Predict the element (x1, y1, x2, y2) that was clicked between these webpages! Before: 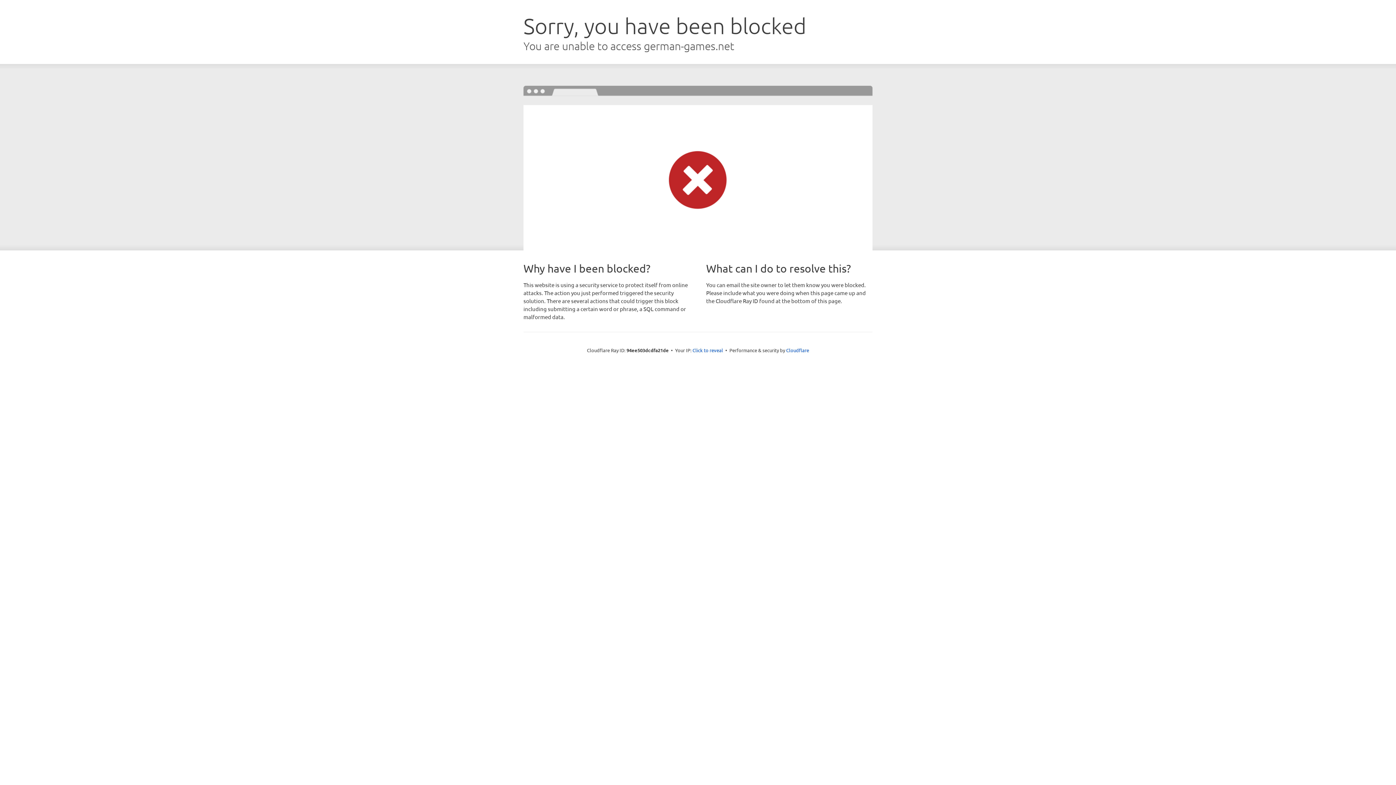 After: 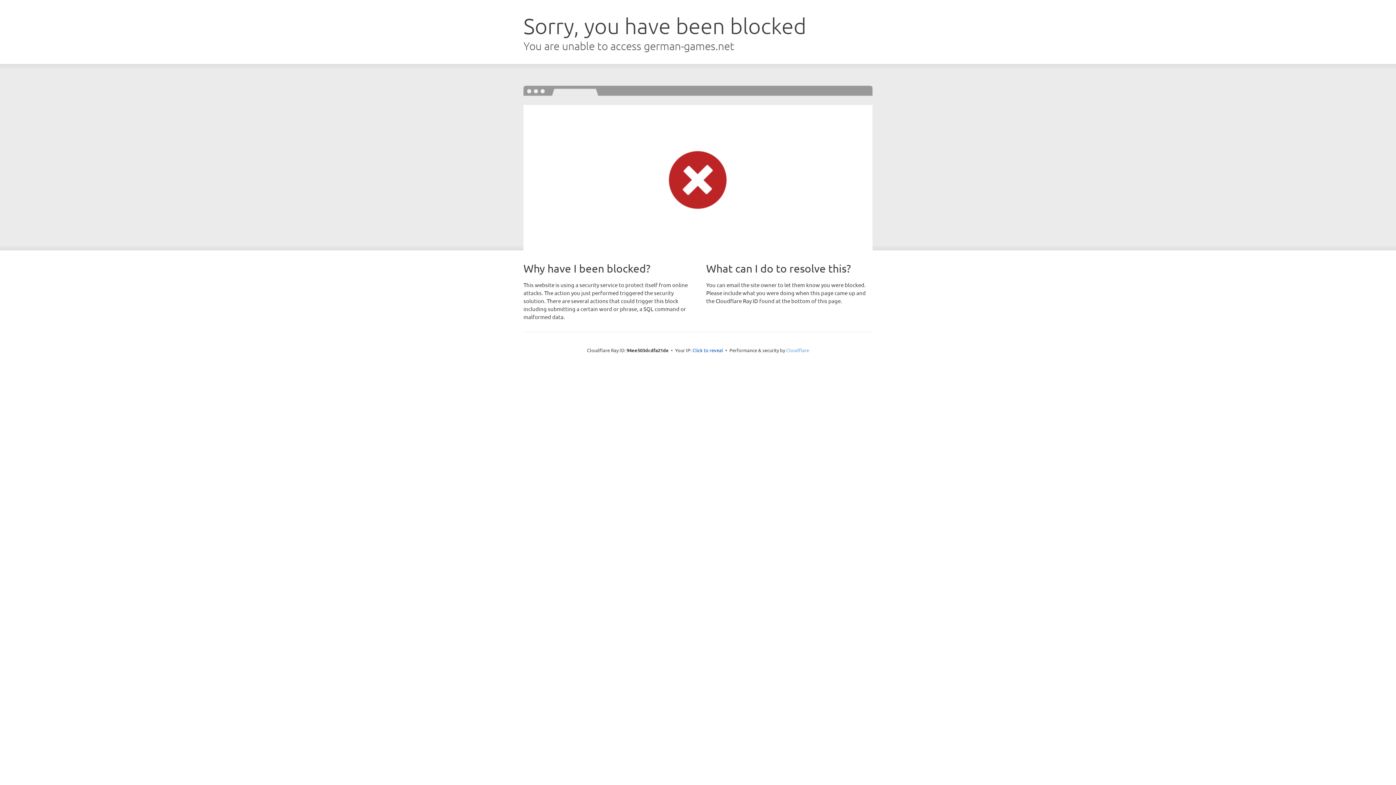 Action: bbox: (786, 347, 809, 353) label: Cloudflare